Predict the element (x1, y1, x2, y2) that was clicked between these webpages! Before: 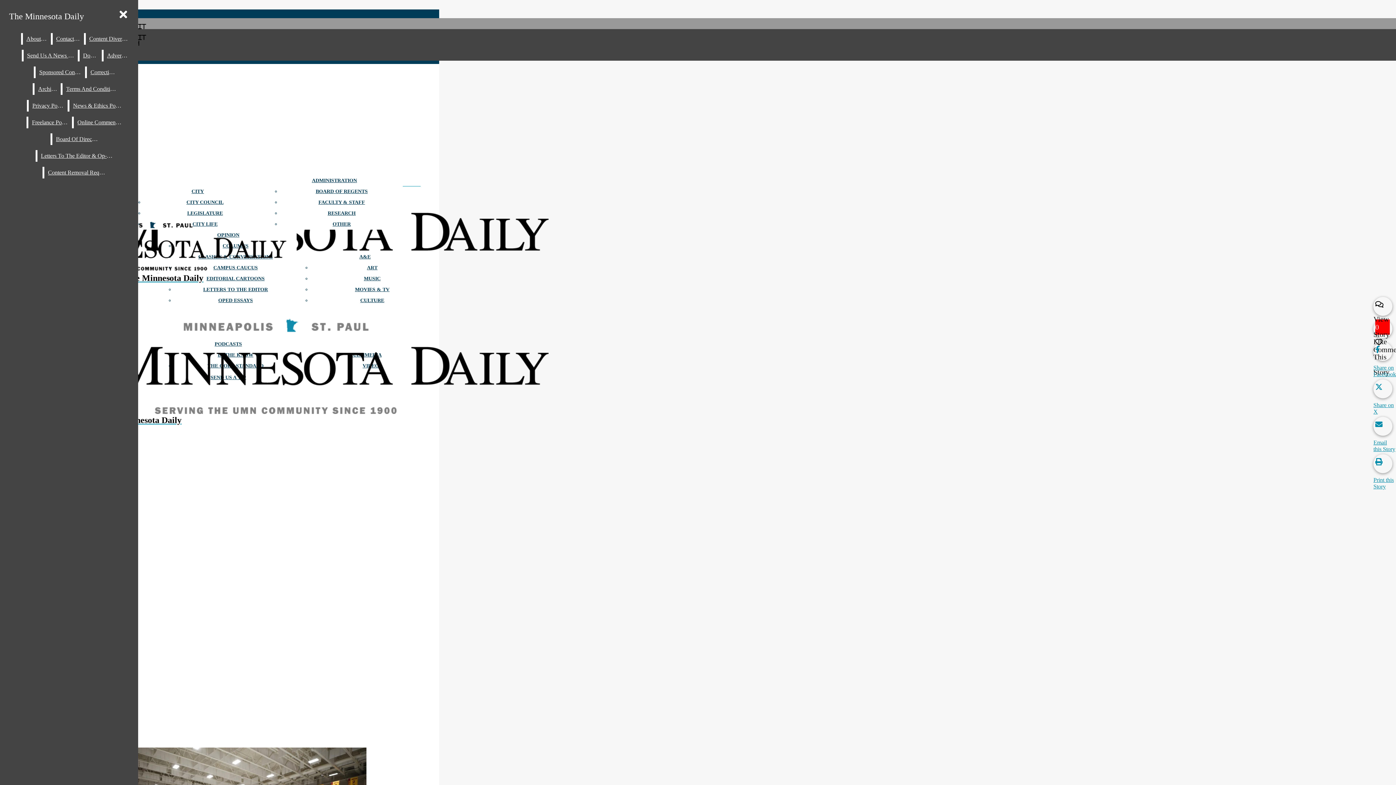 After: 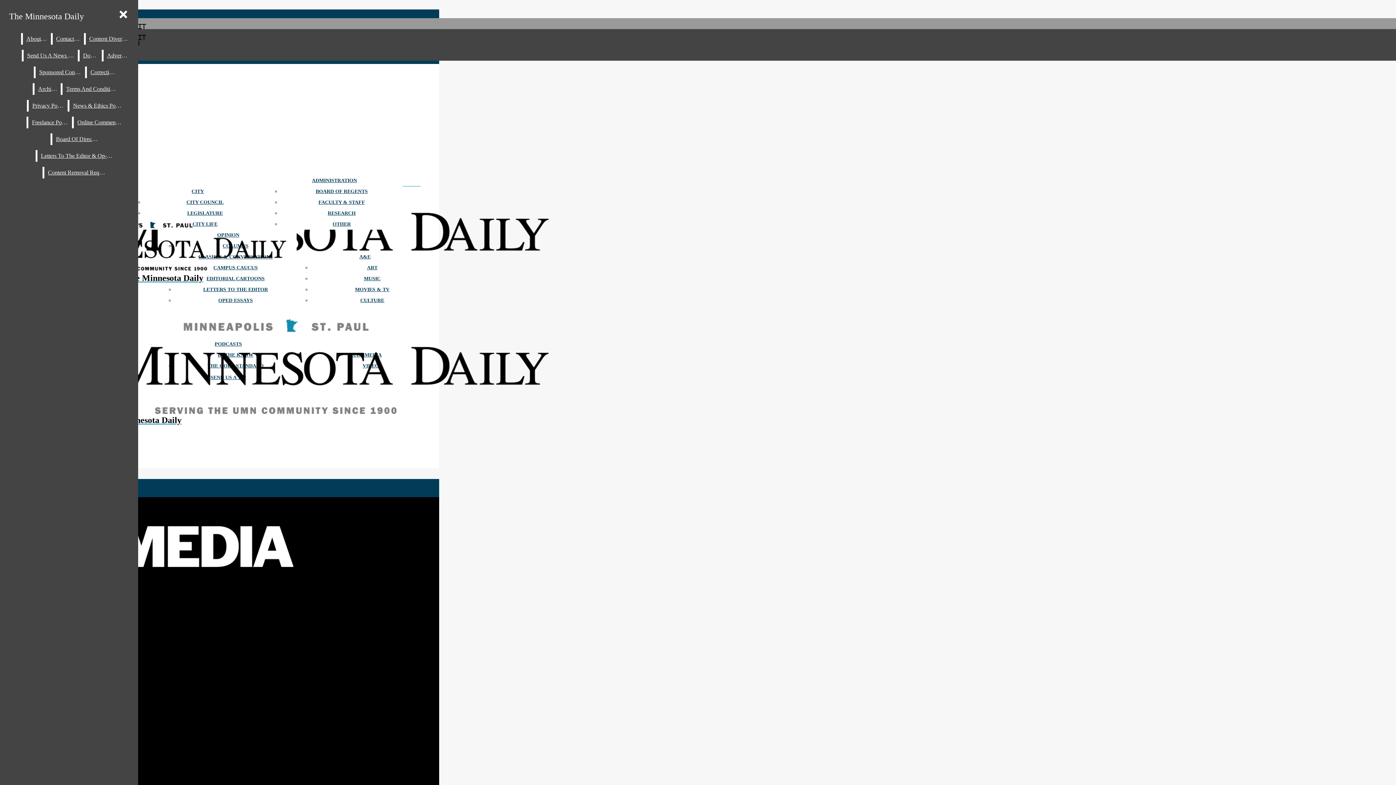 Action: bbox: (79, 49, 101, 61) label: Donate